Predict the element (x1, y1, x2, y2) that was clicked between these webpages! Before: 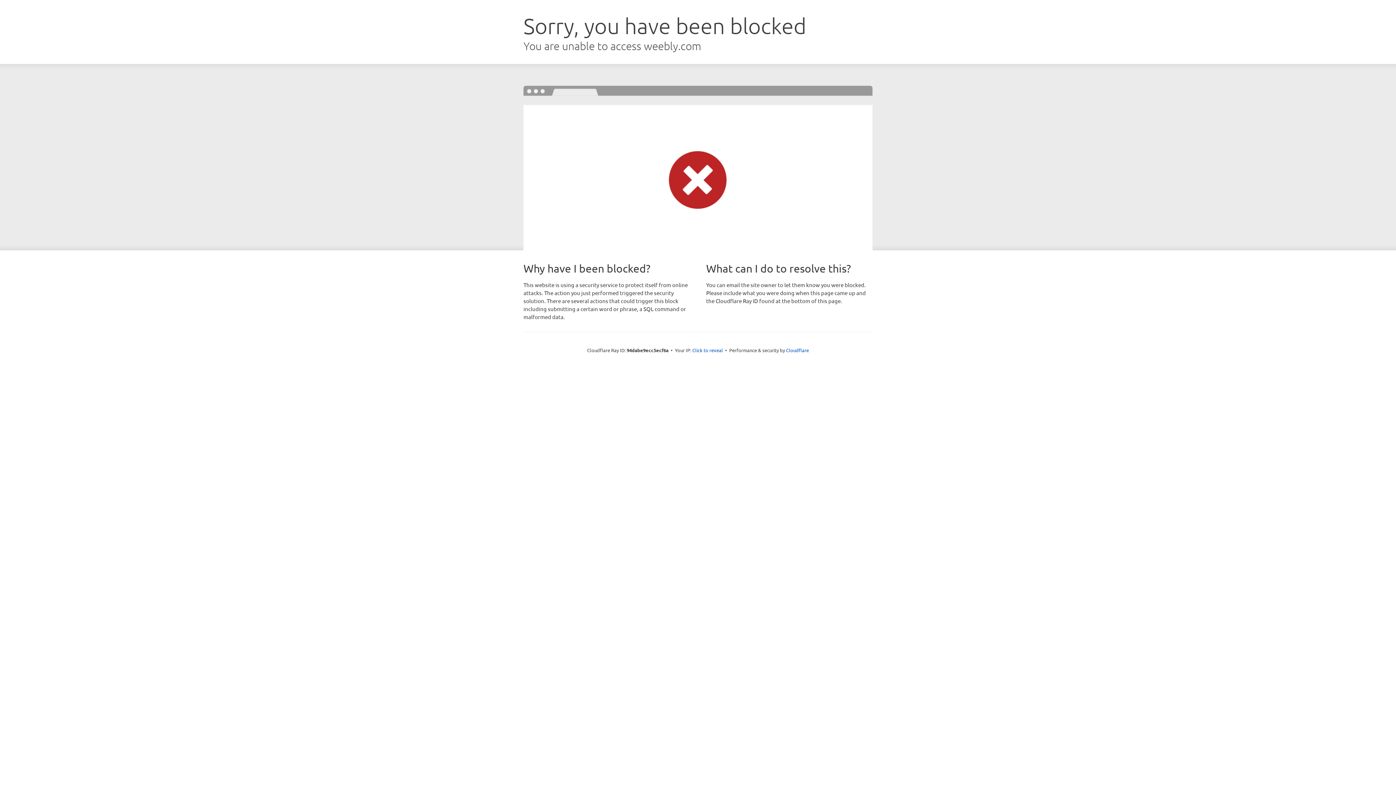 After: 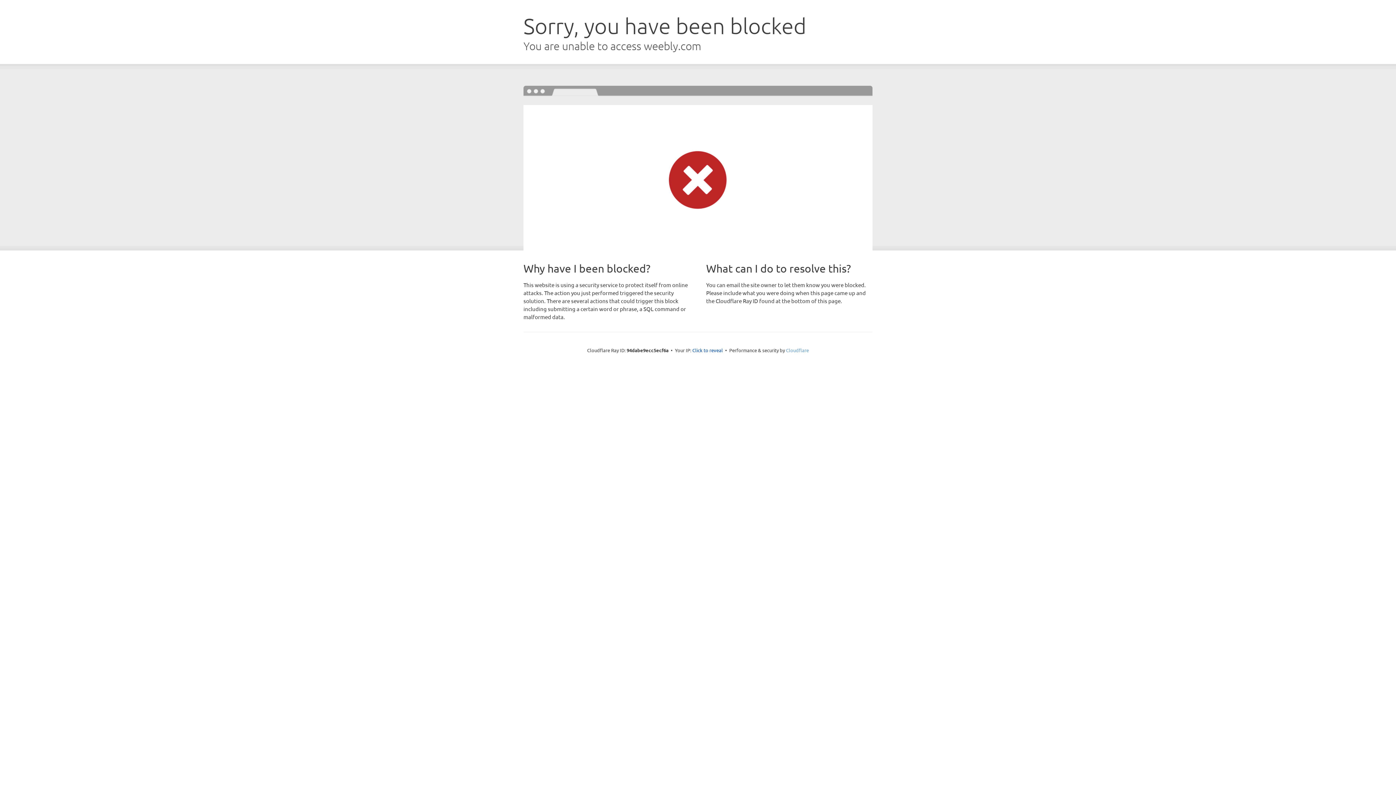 Action: bbox: (786, 347, 809, 353) label: Cloudflare